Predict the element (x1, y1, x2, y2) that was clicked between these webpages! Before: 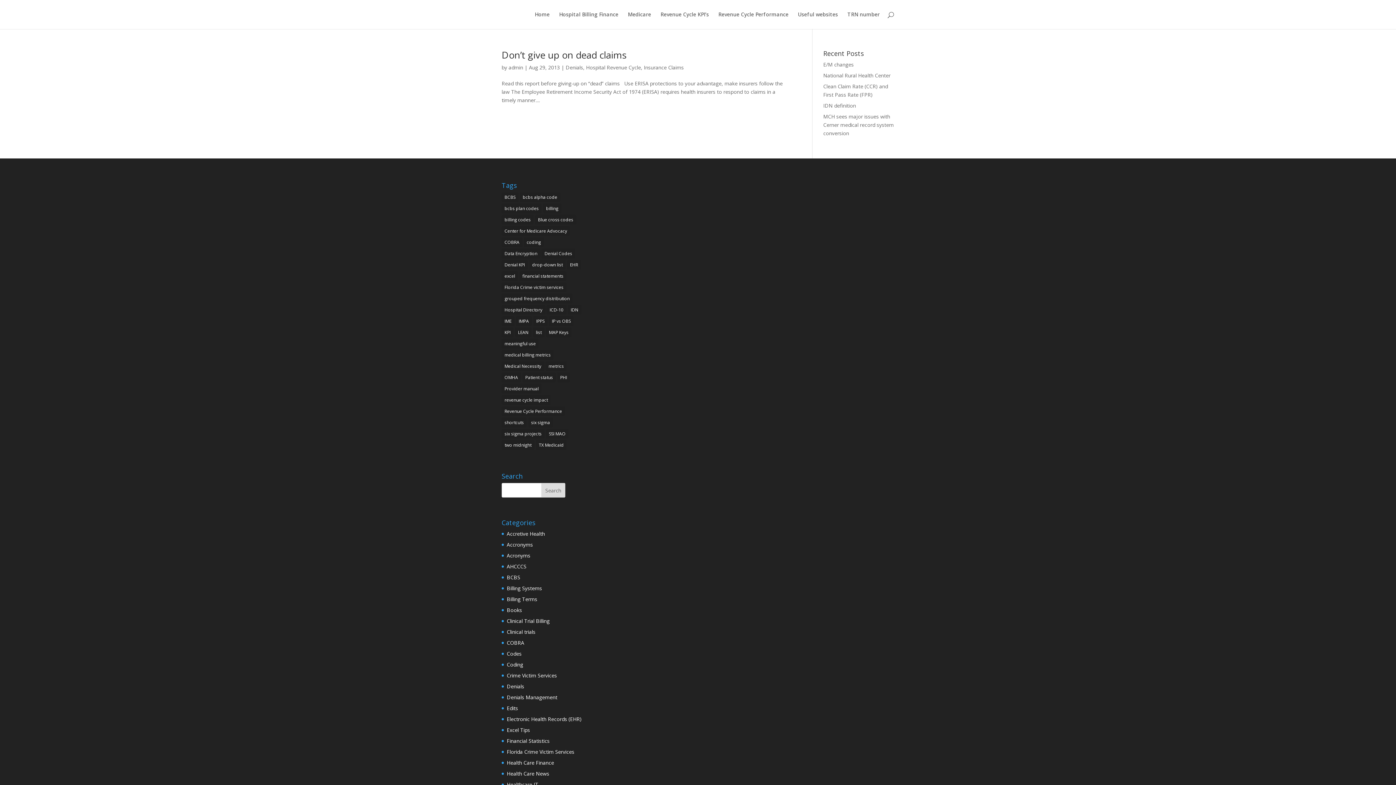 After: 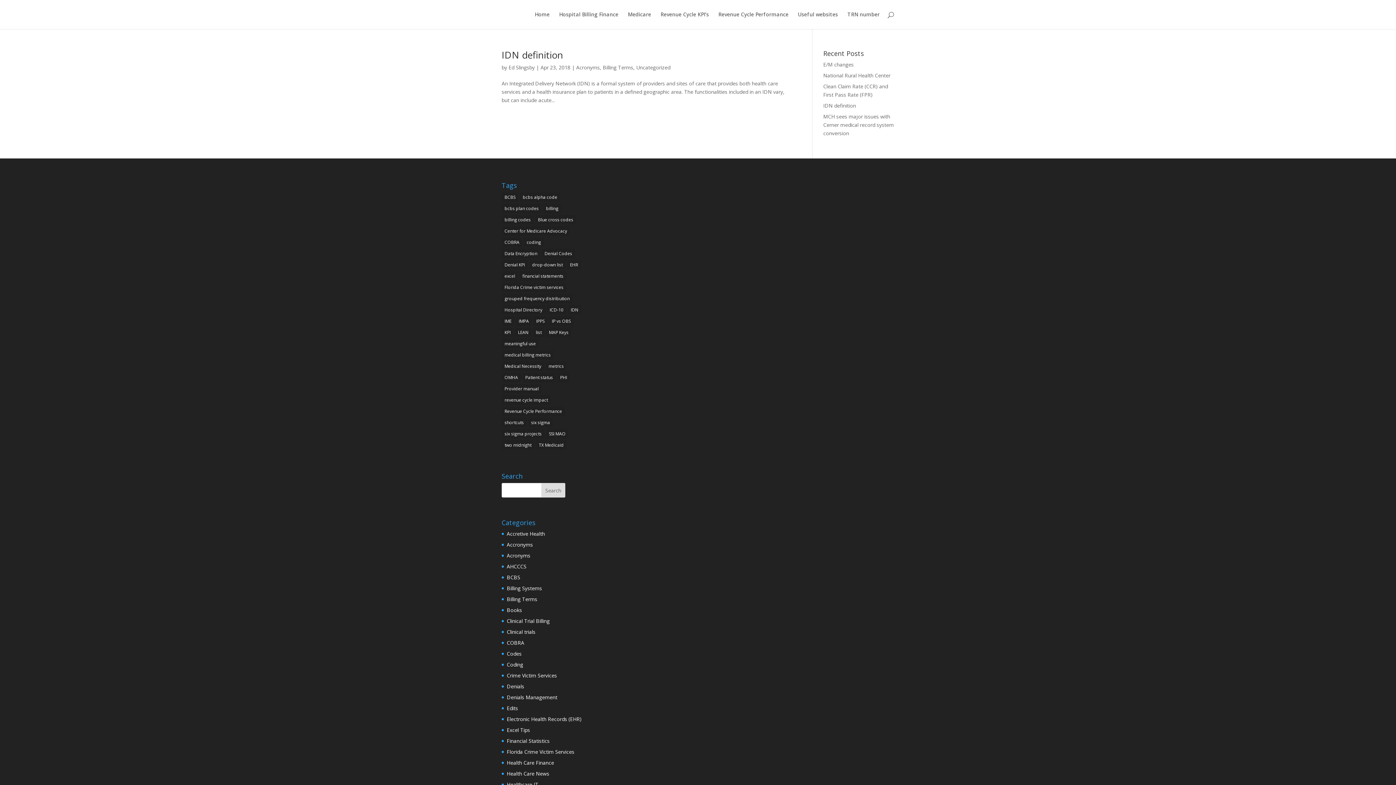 Action: bbox: (568, 305, 581, 314) label: IDN (1 item)